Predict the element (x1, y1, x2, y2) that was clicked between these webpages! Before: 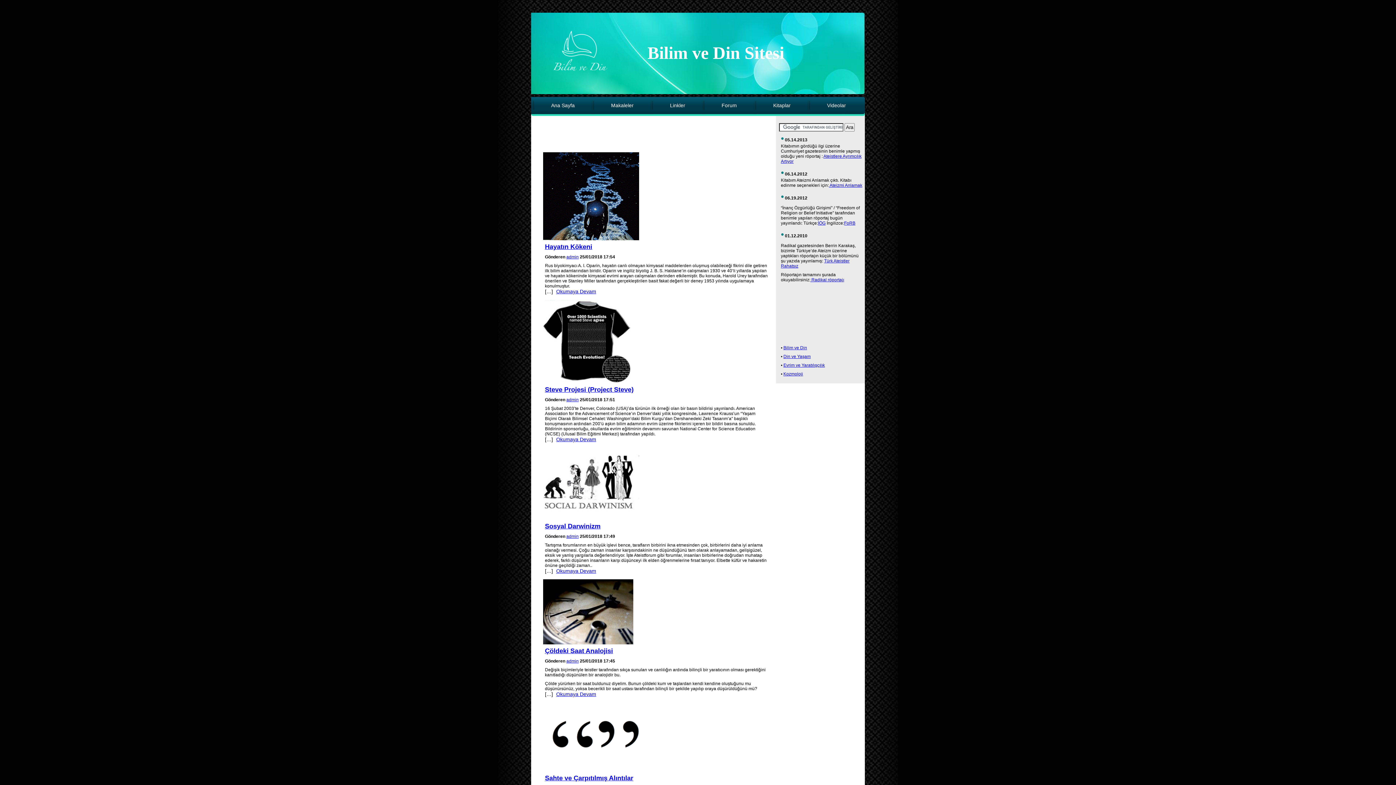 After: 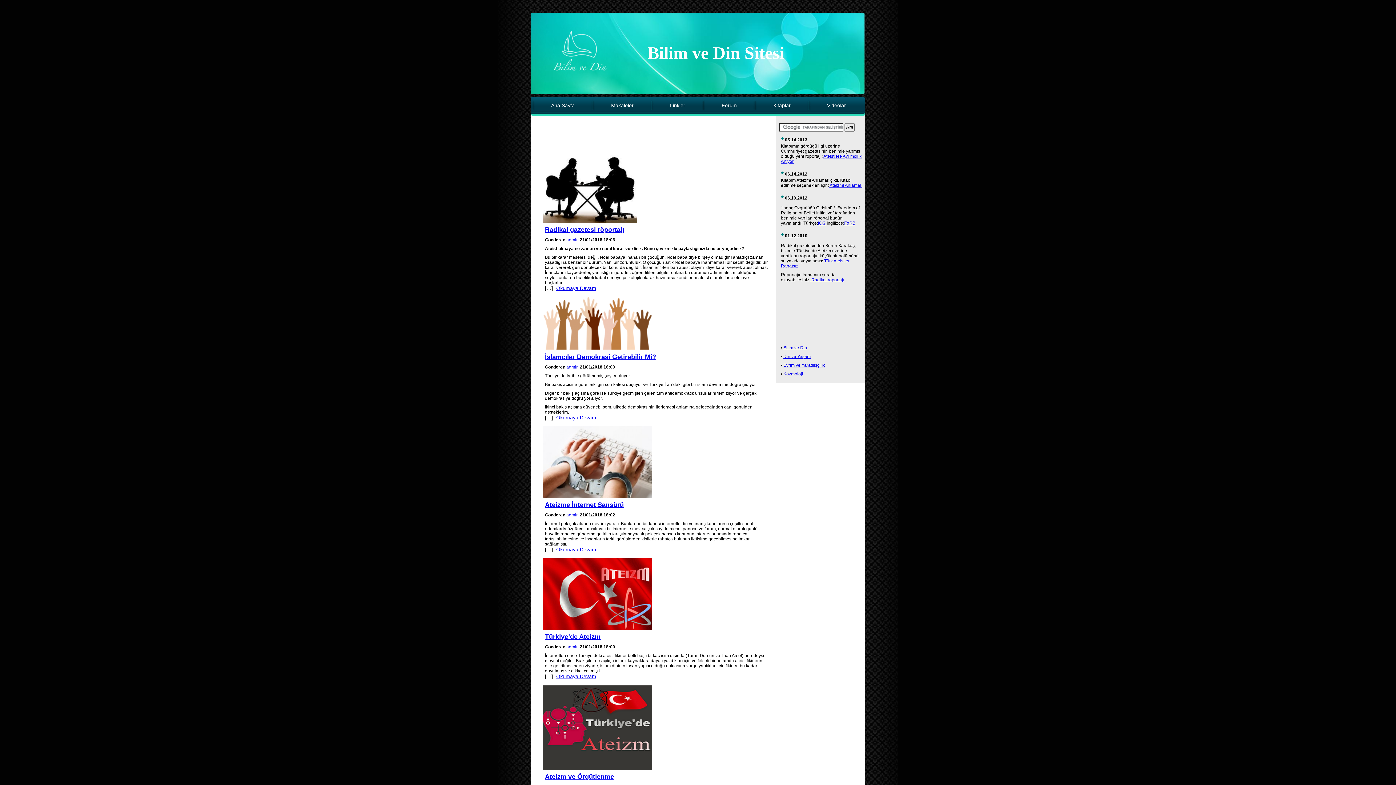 Action: bbox: (783, 354, 810, 359) label: Din ve Yaşam